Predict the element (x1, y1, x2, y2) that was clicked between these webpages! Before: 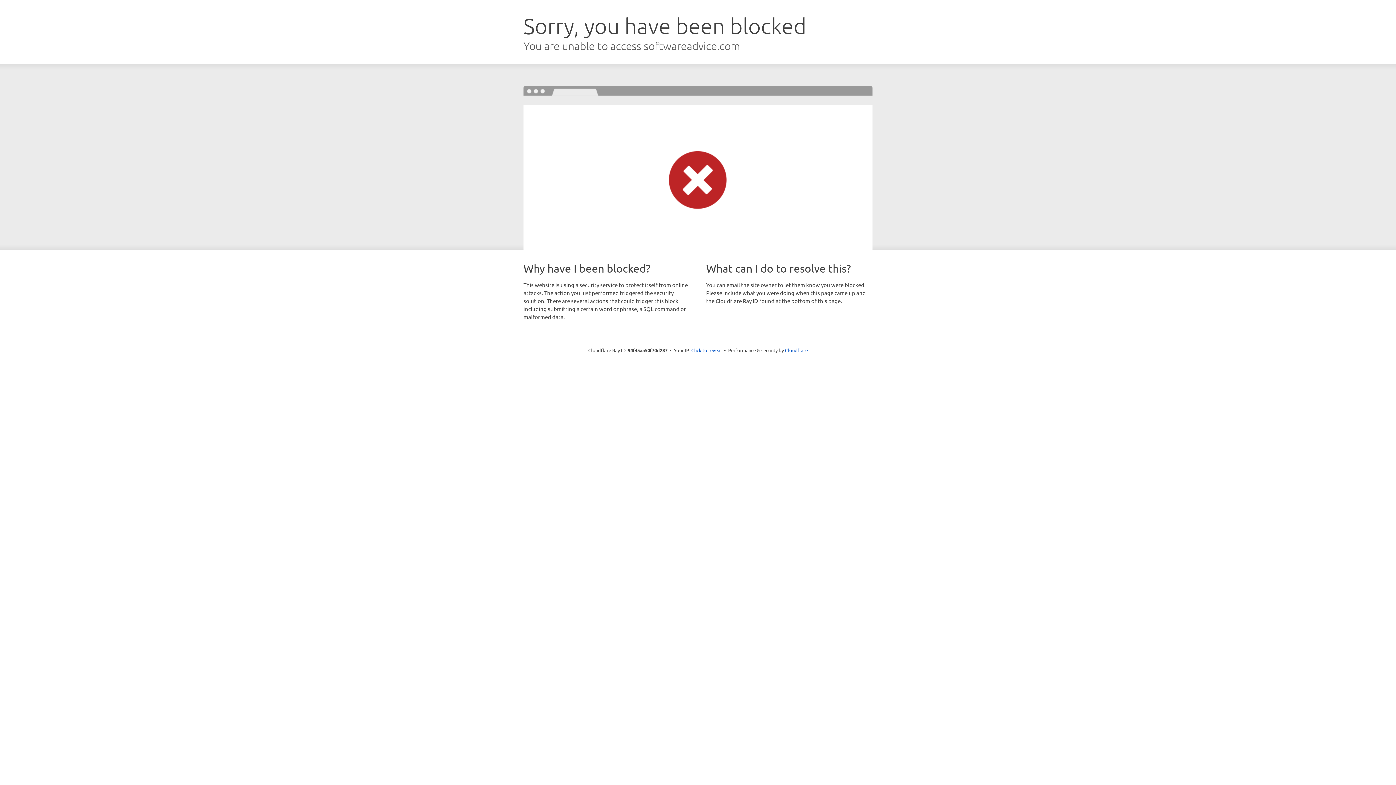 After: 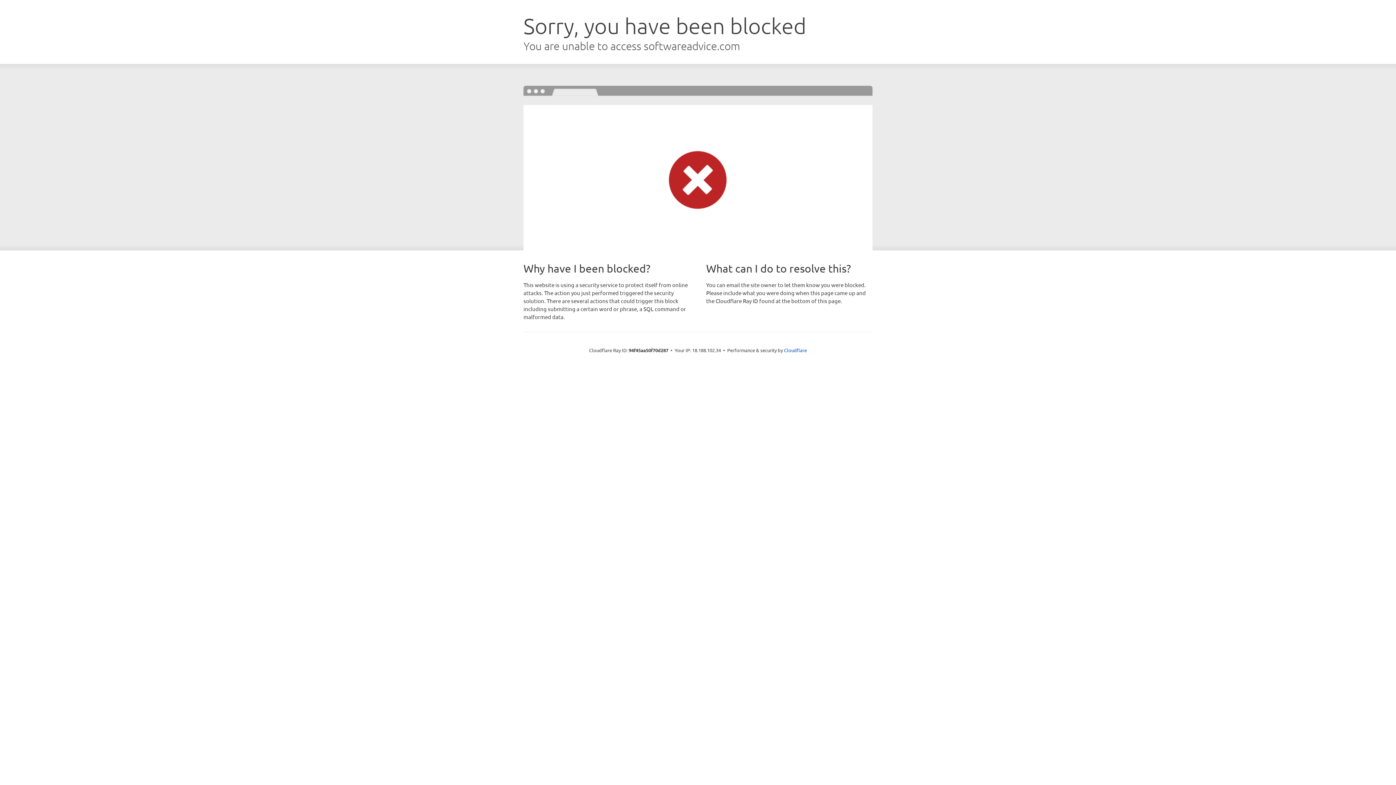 Action: bbox: (691, 346, 722, 353) label: Click to reveal